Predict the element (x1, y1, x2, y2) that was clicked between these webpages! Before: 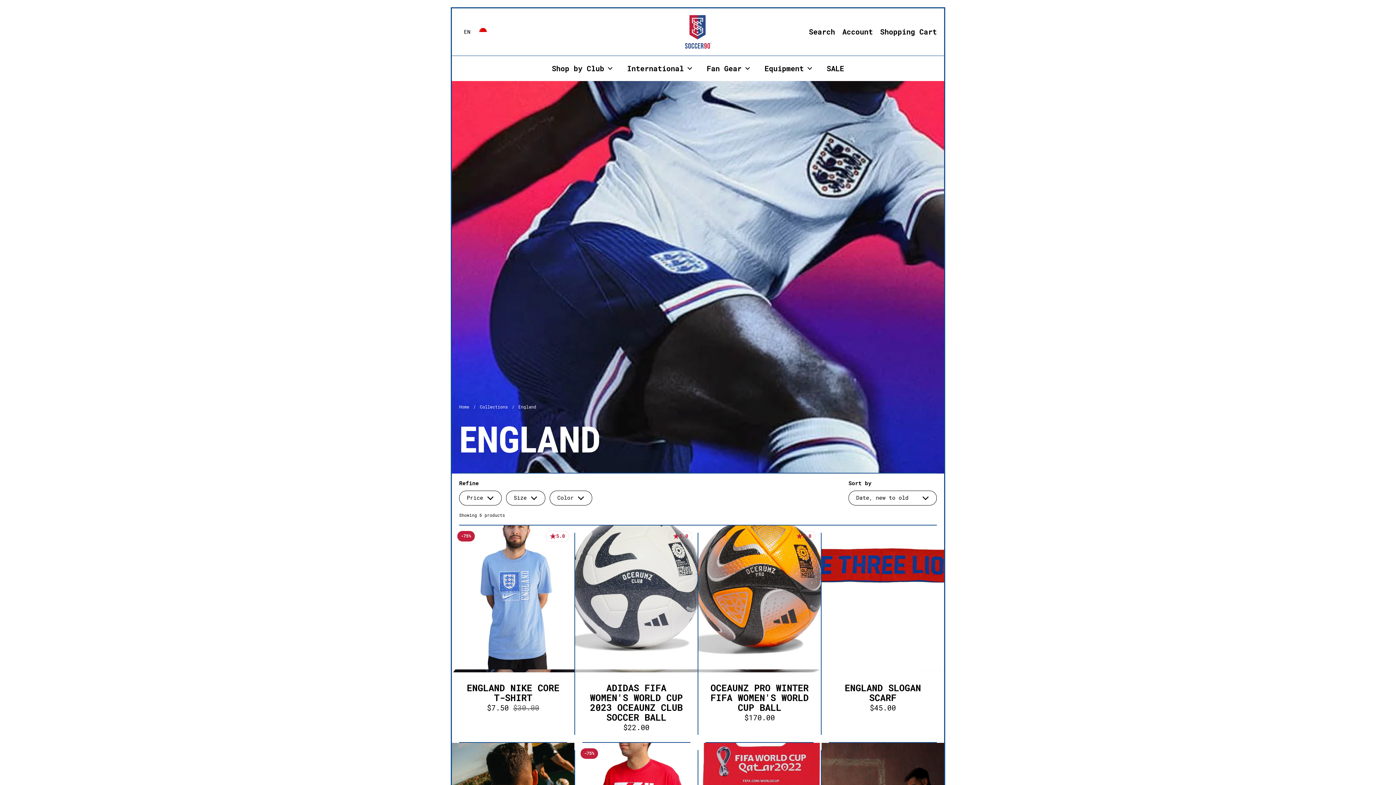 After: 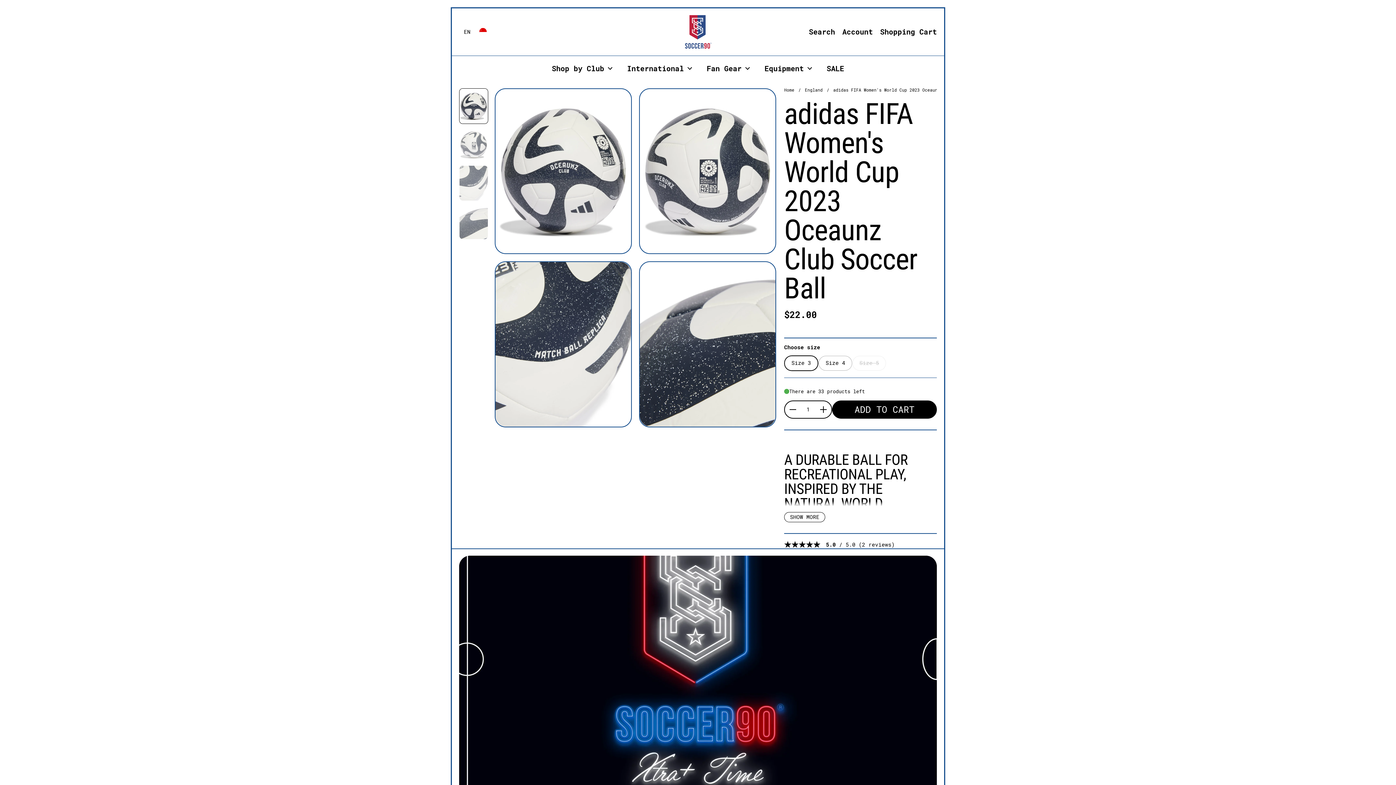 Action: bbox: (575, 525, 697, 742) label: adidas FIFA Women's World Cup 2023 Oceaunz Club Soccer Ball